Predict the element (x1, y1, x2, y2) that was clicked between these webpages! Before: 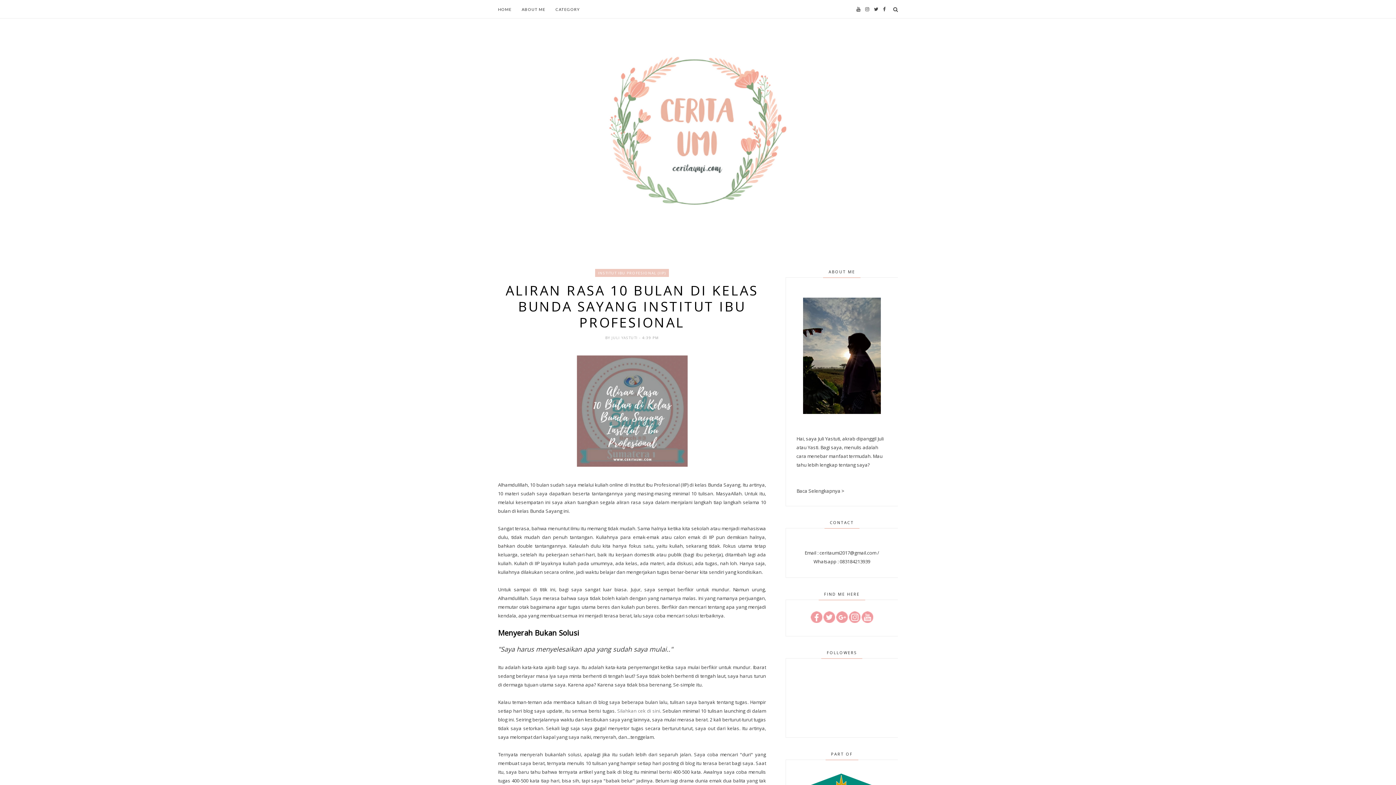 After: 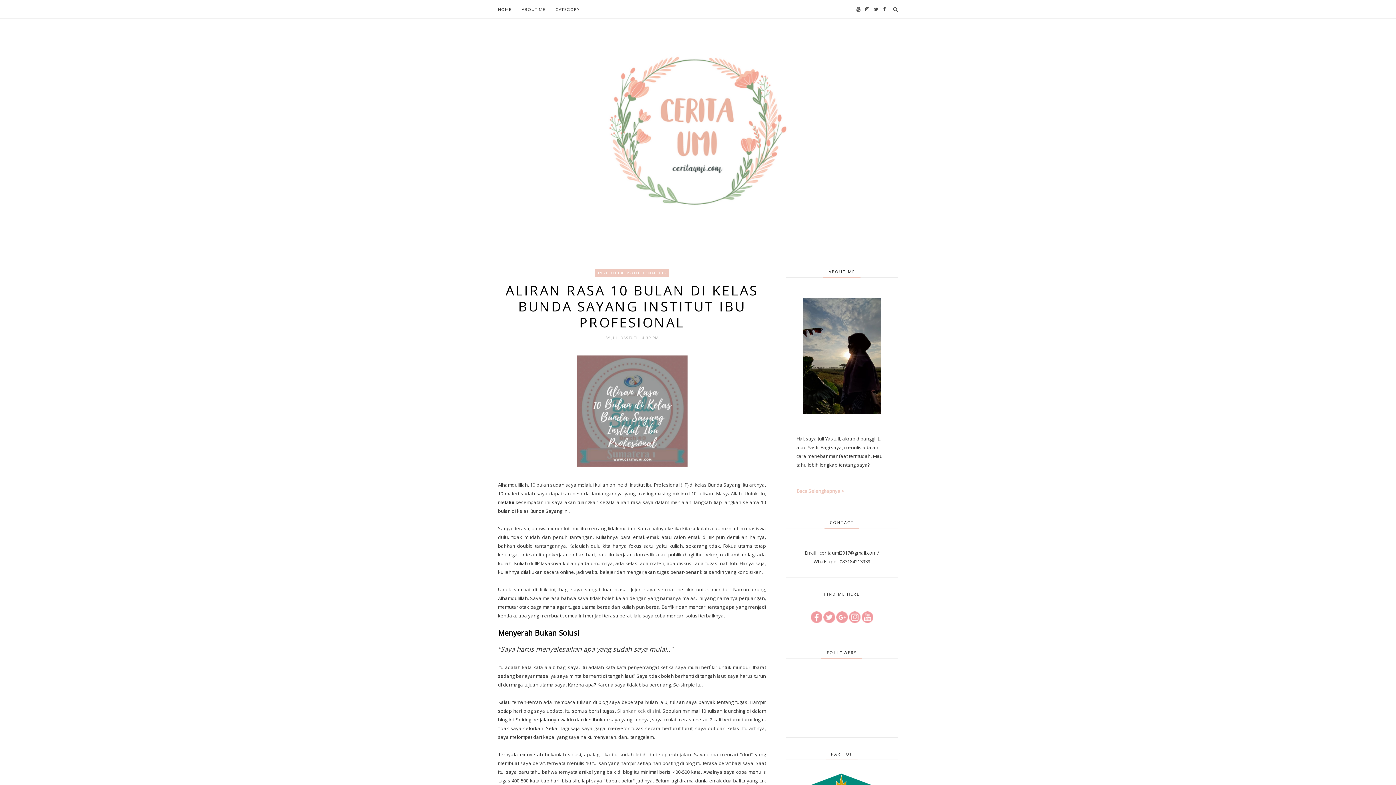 Action: bbox: (796, 488, 844, 494) label: Baca Selengkapnya >